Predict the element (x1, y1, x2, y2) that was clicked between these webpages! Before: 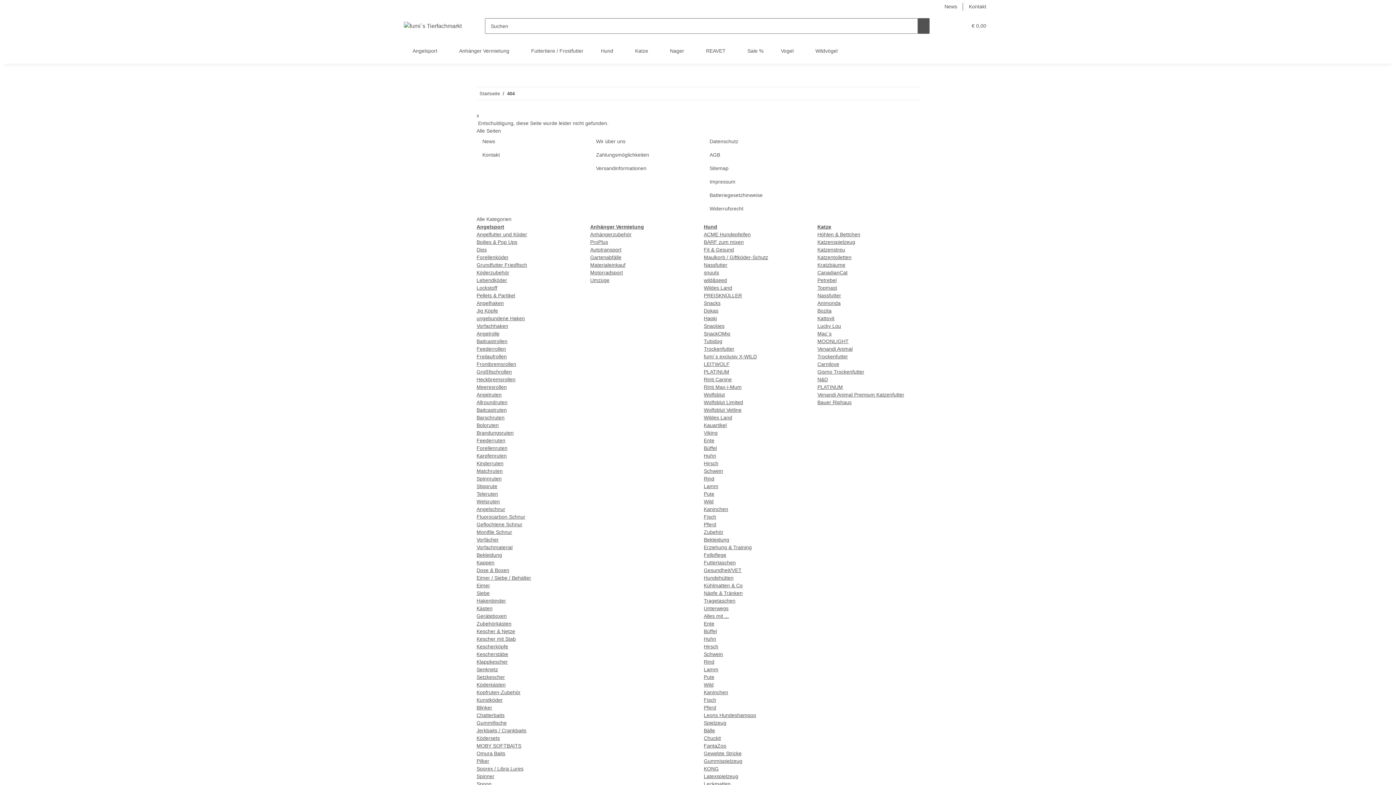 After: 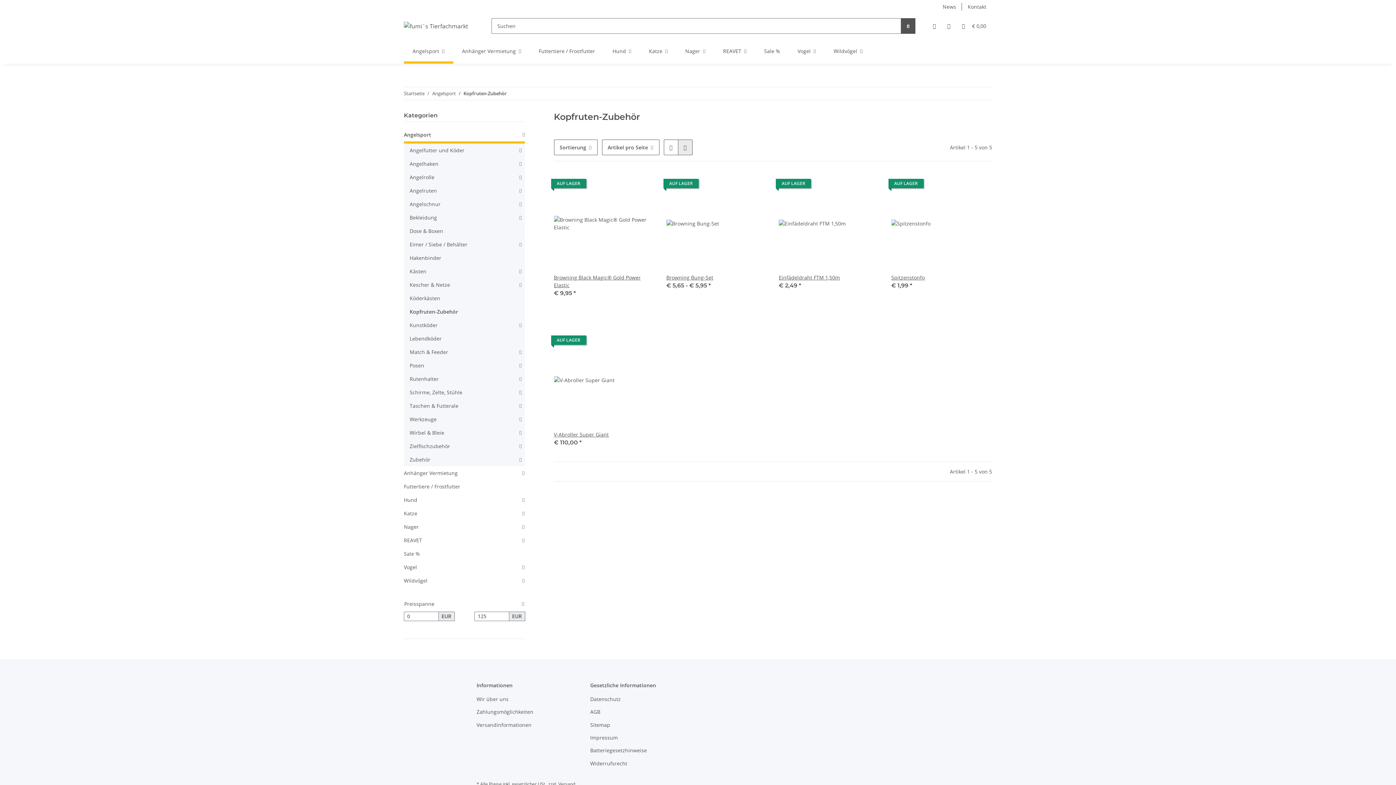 Action: label: Kopfruten-Zubehör bbox: (476, 689, 520, 695)